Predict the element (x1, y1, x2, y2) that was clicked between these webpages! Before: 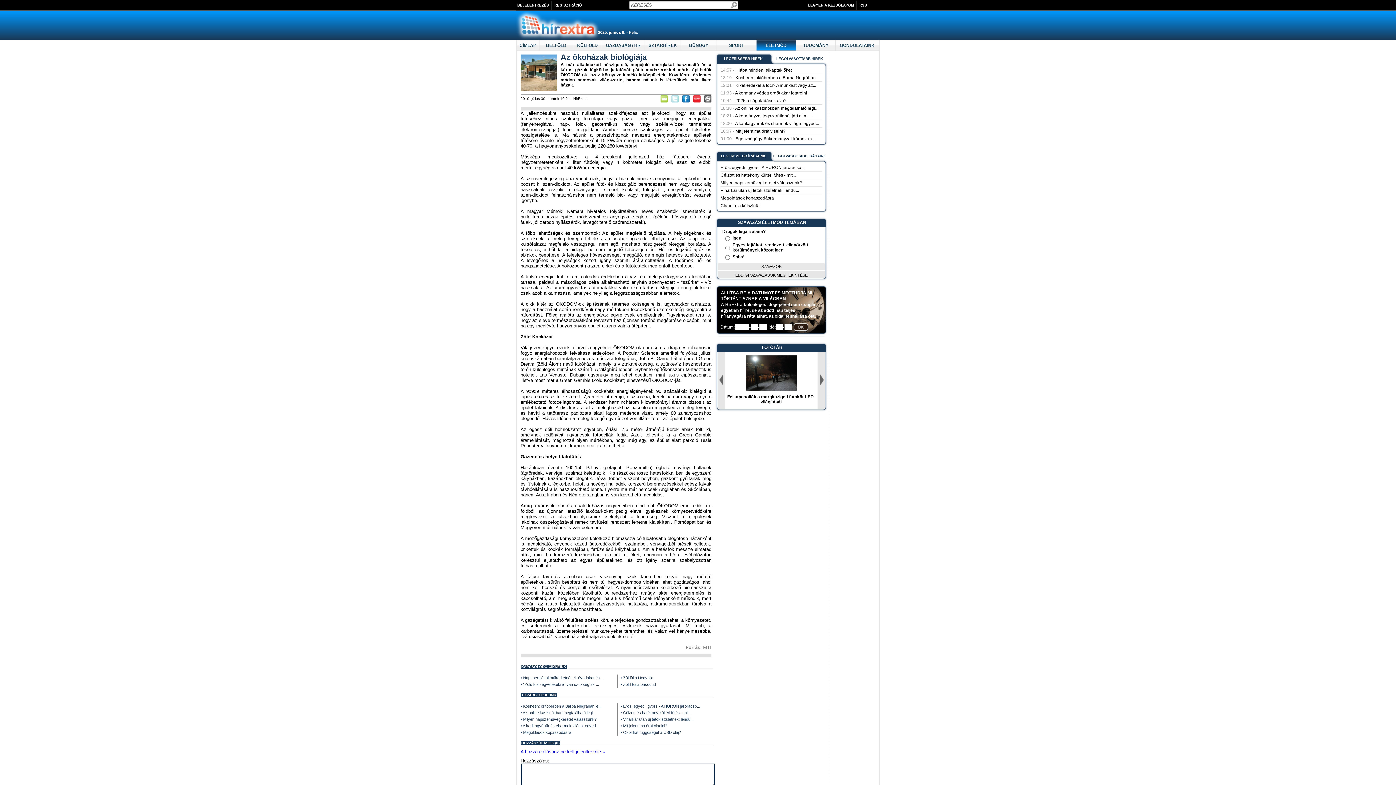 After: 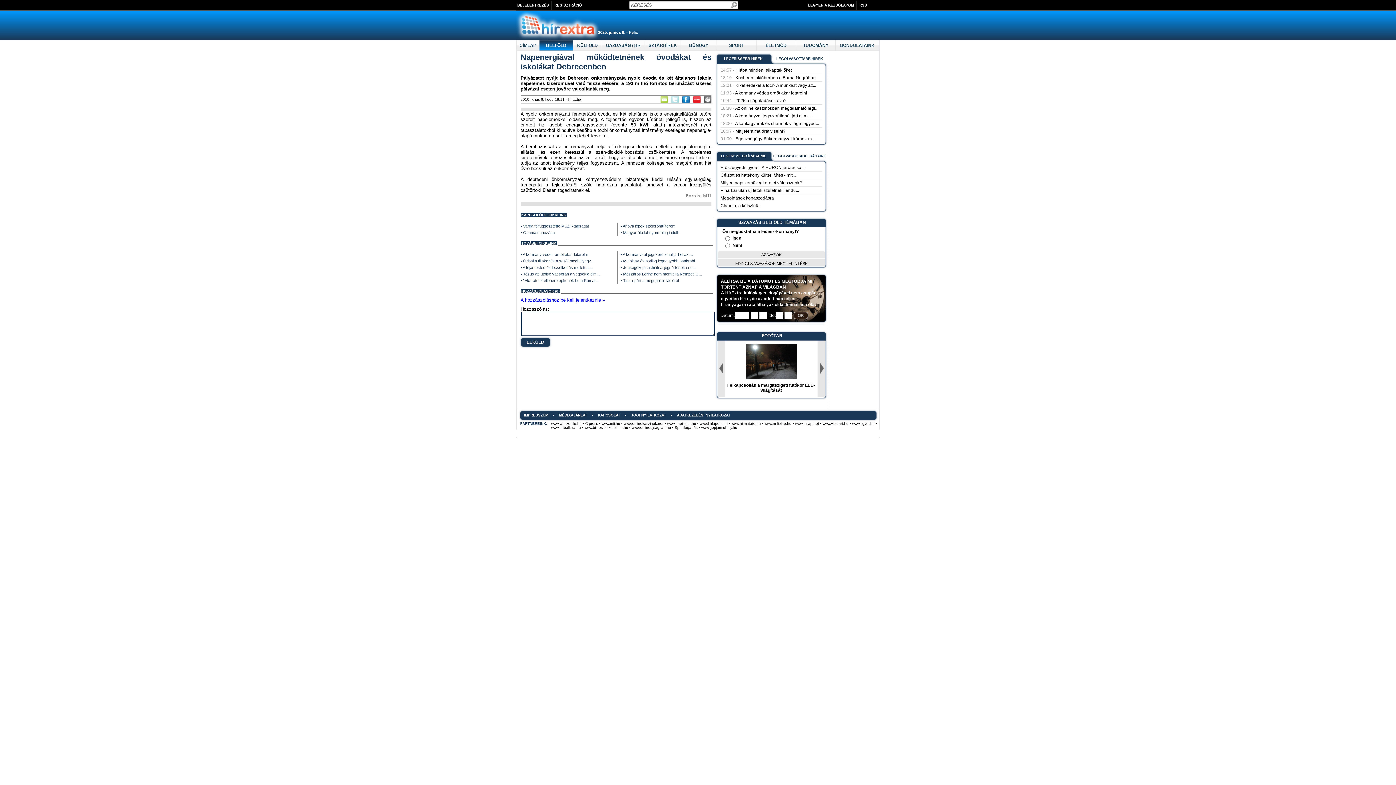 Action: bbox: (523, 676, 603, 680) label: Napenergiával működtetnének óvodákat és...